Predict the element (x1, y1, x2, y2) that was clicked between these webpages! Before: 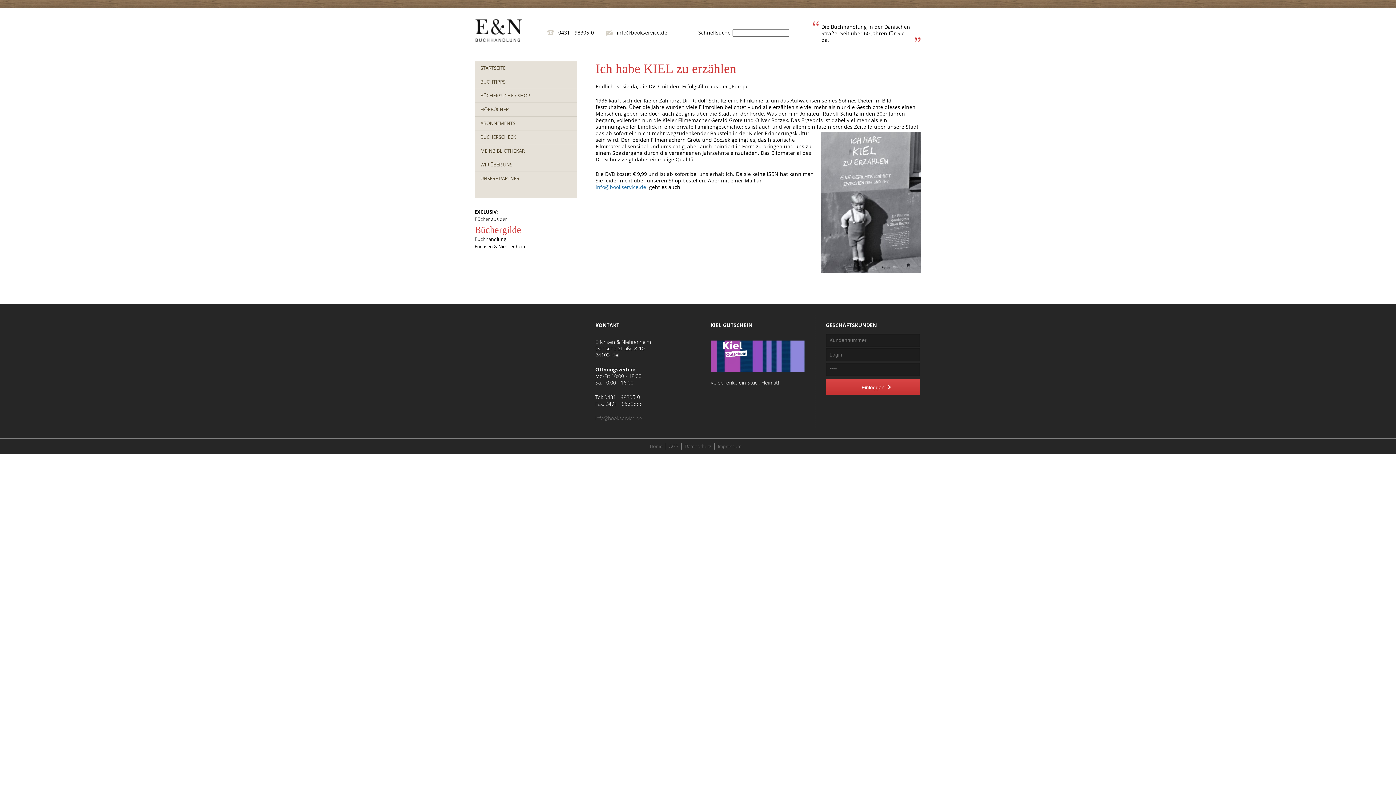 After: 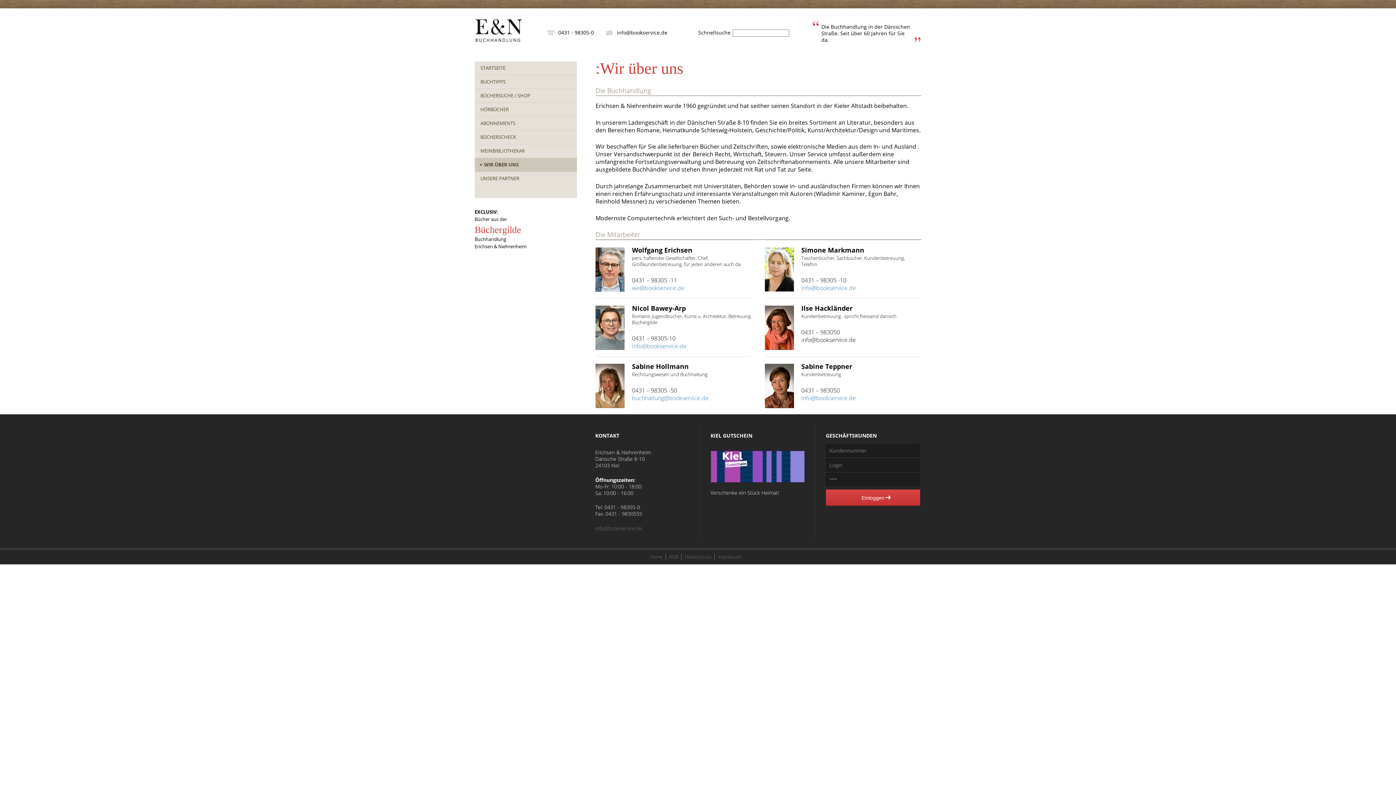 Action: bbox: (474, 157, 577, 171) label: WIR ÜBER UNS